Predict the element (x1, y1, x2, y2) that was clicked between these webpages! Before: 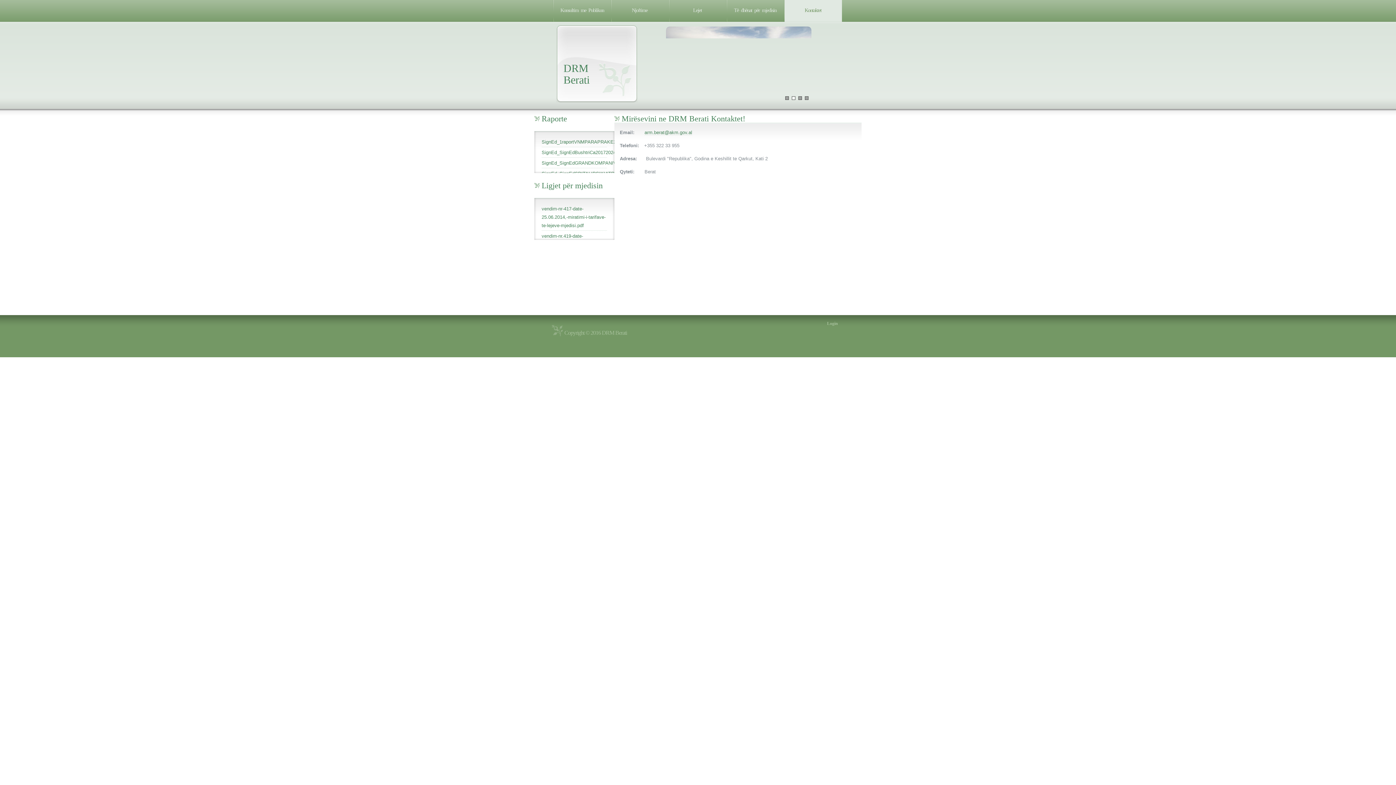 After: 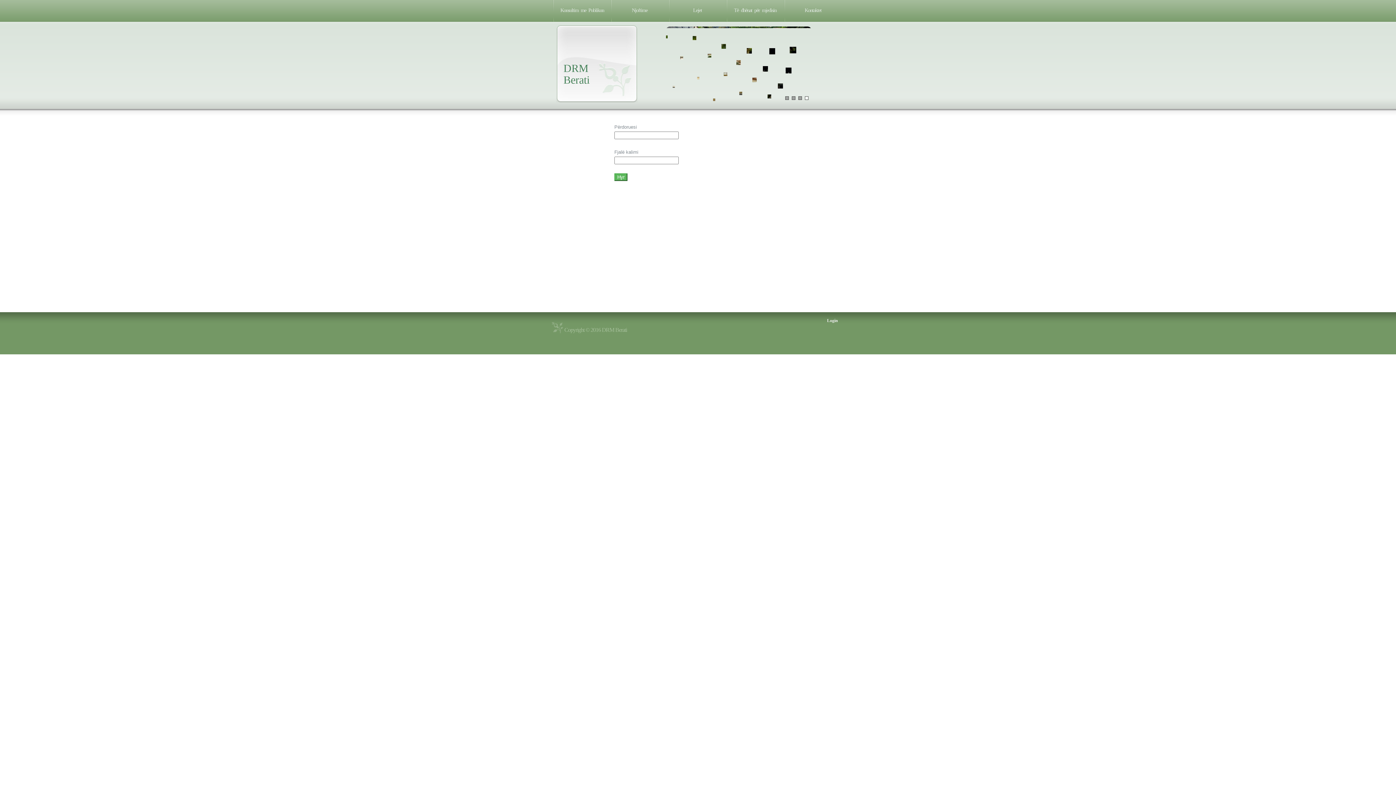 Action: label: Login bbox: (827, 321, 838, 326)